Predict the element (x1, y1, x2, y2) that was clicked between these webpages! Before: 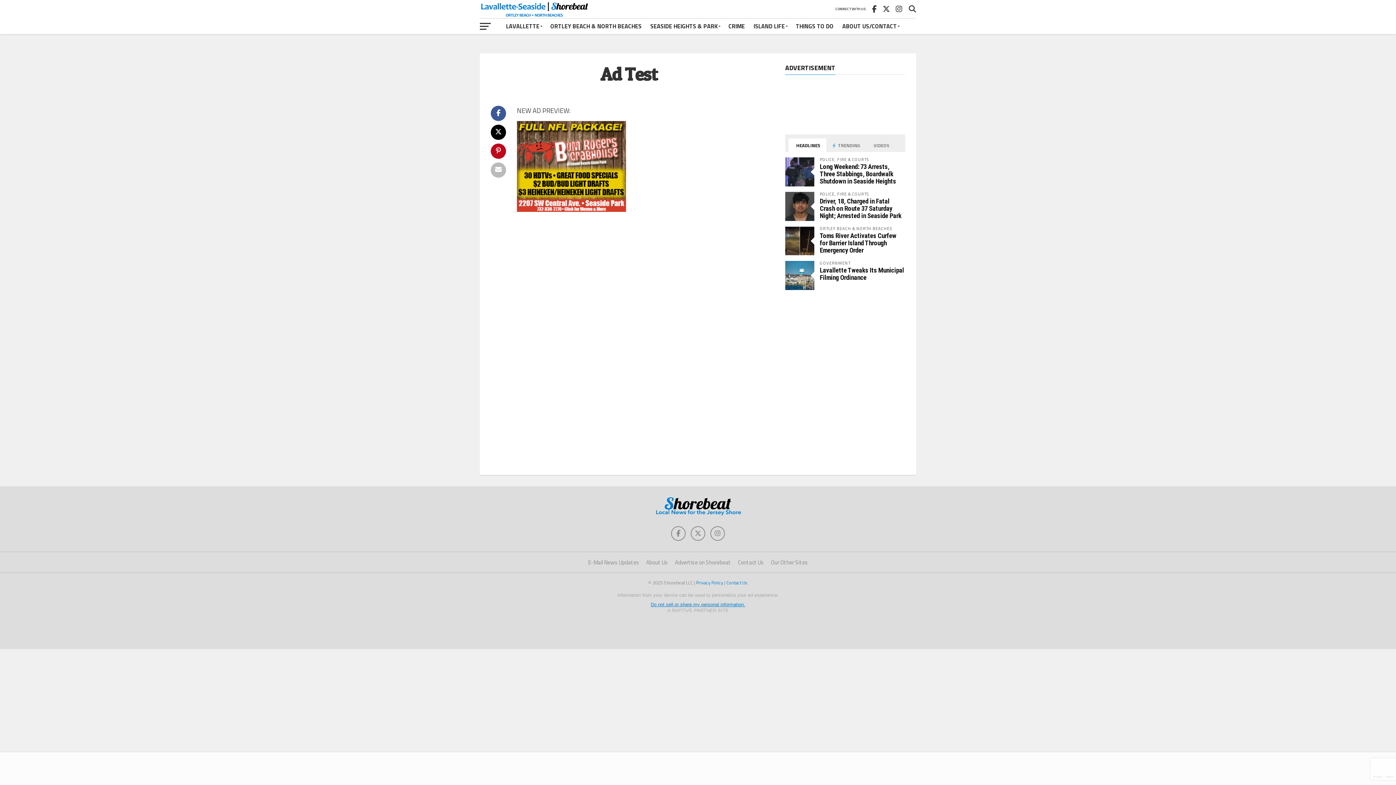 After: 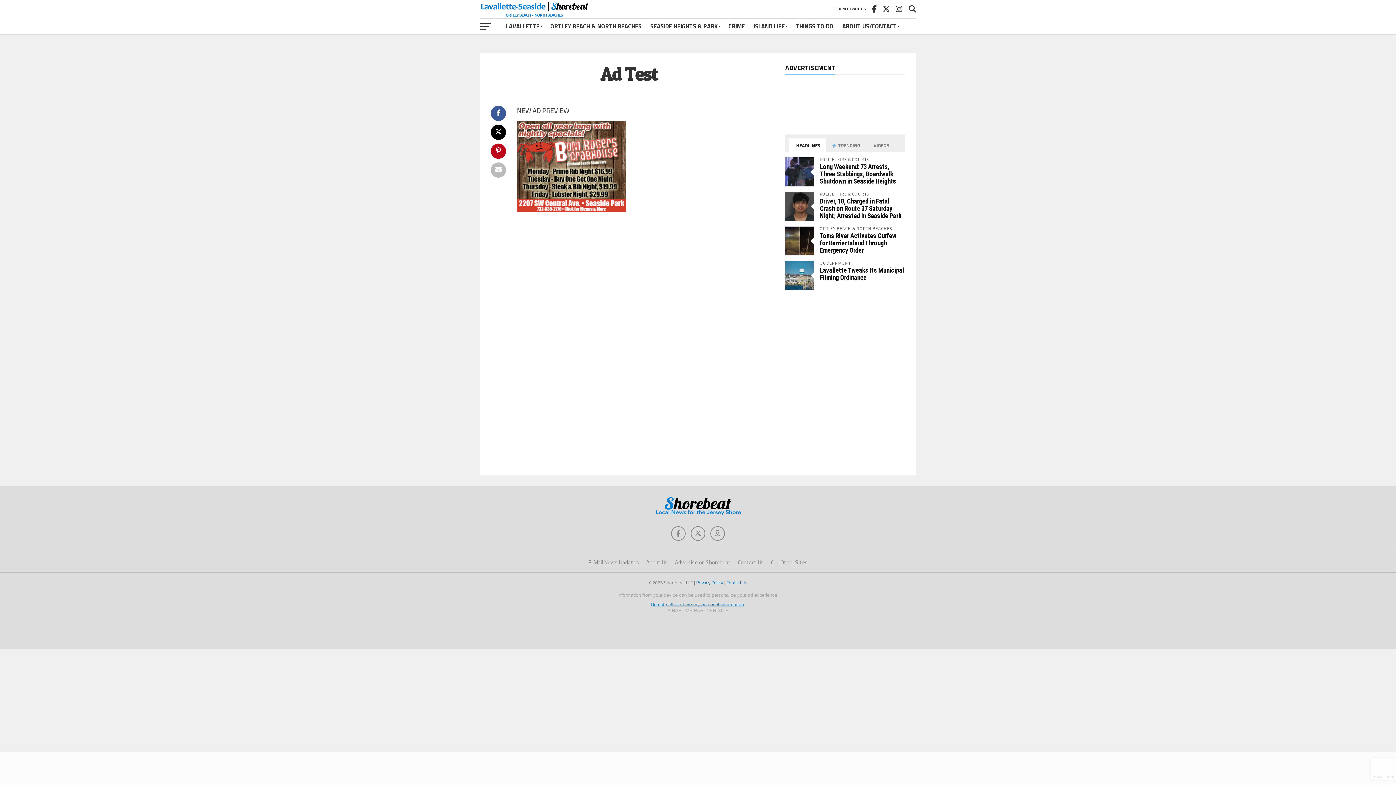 Action: bbox: (788, 138, 826, 152) label:  HEADLINES